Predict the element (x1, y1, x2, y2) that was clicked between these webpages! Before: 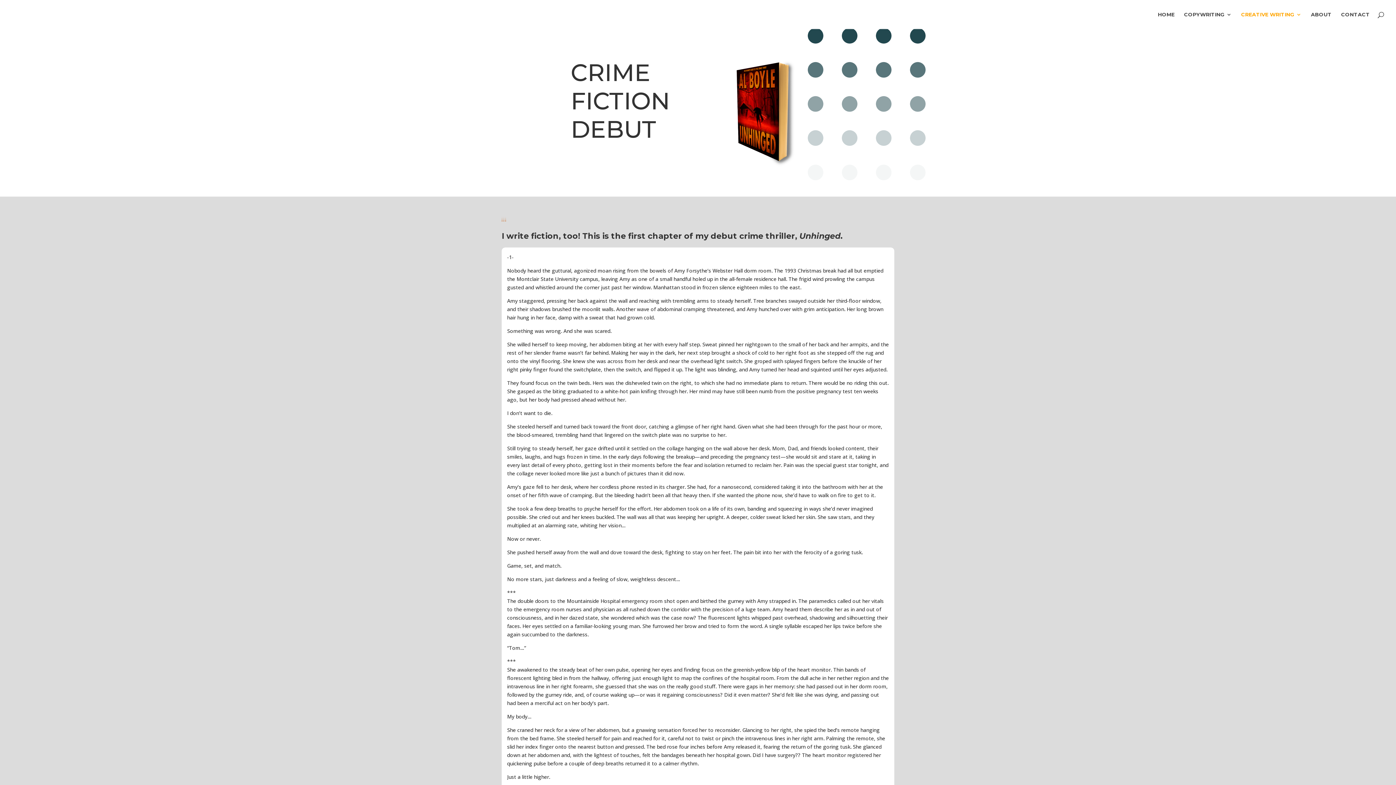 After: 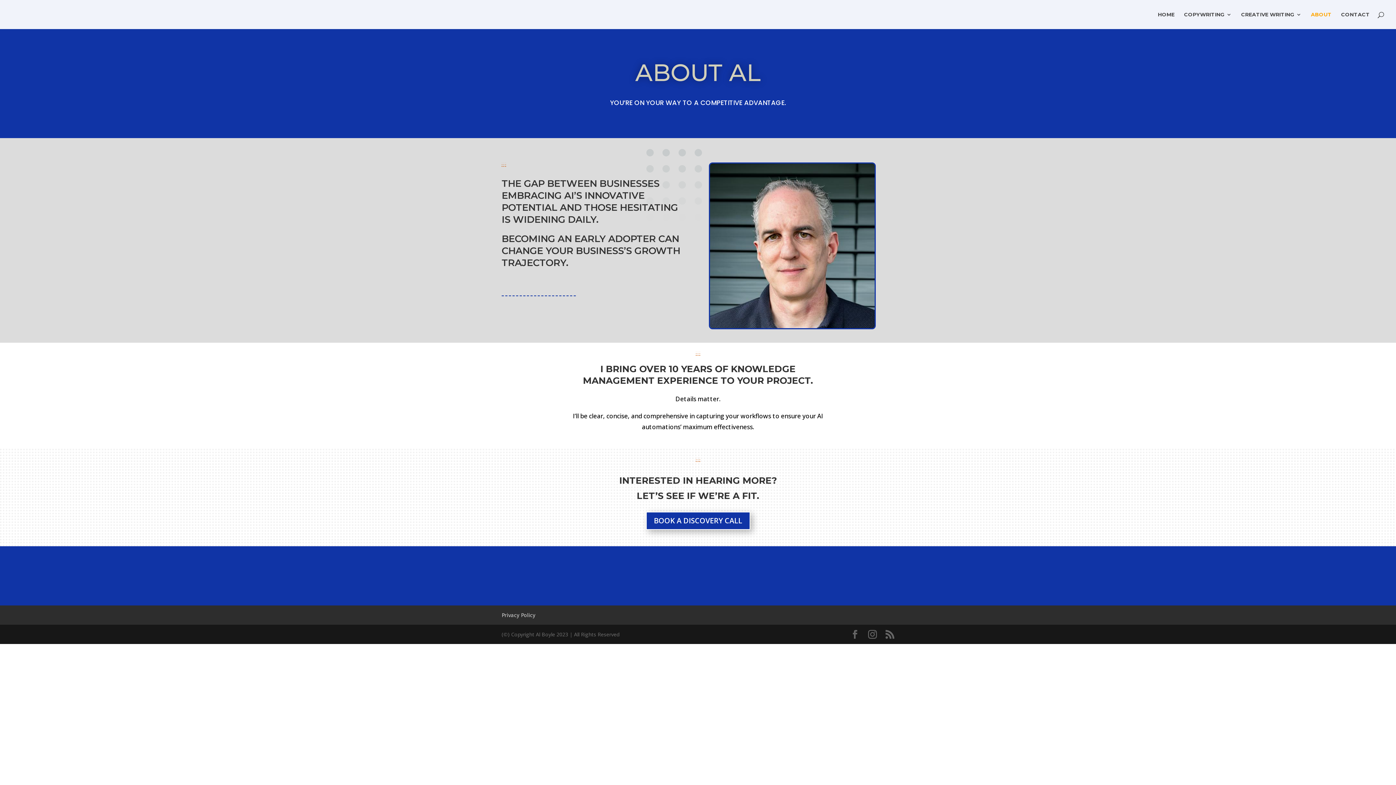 Action: label: ABOUT bbox: (1311, 12, 1332, 29)